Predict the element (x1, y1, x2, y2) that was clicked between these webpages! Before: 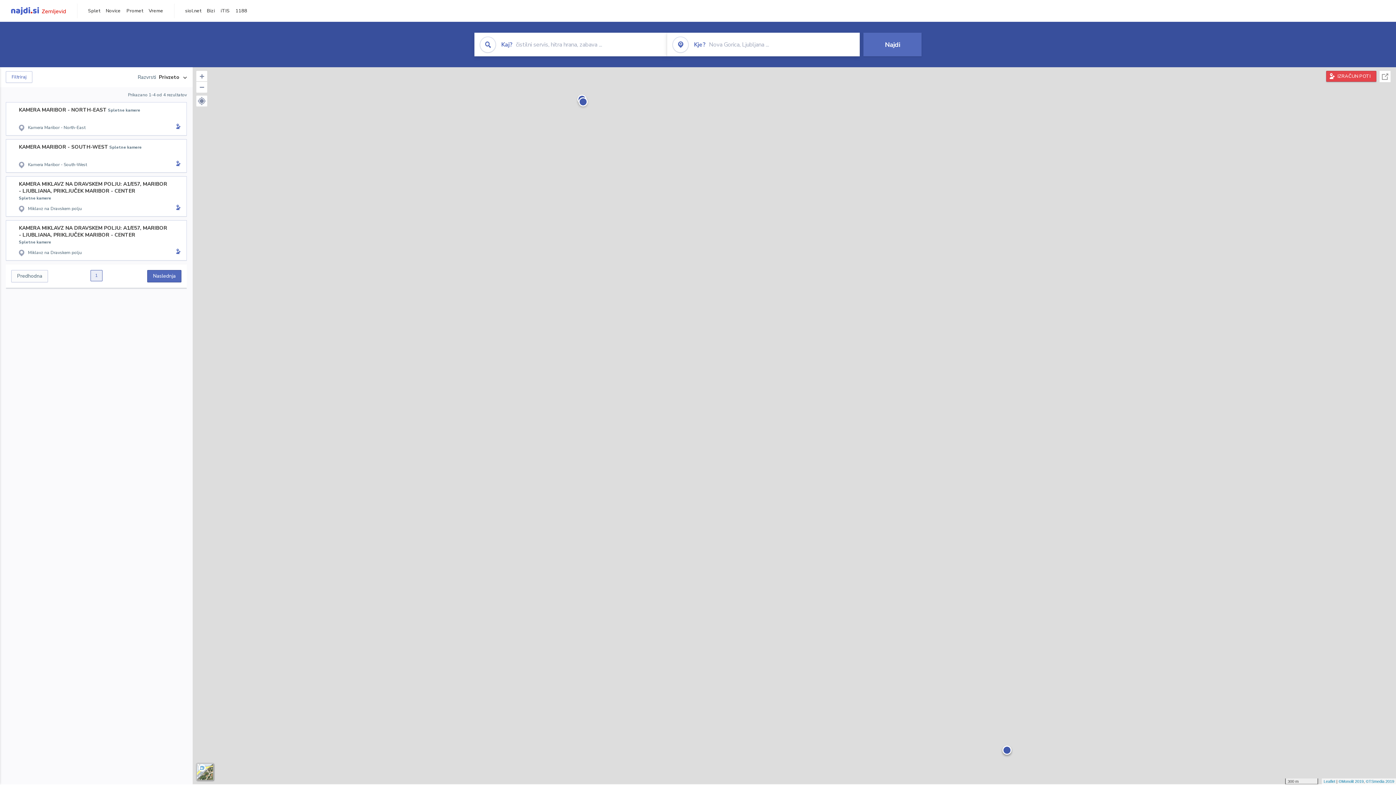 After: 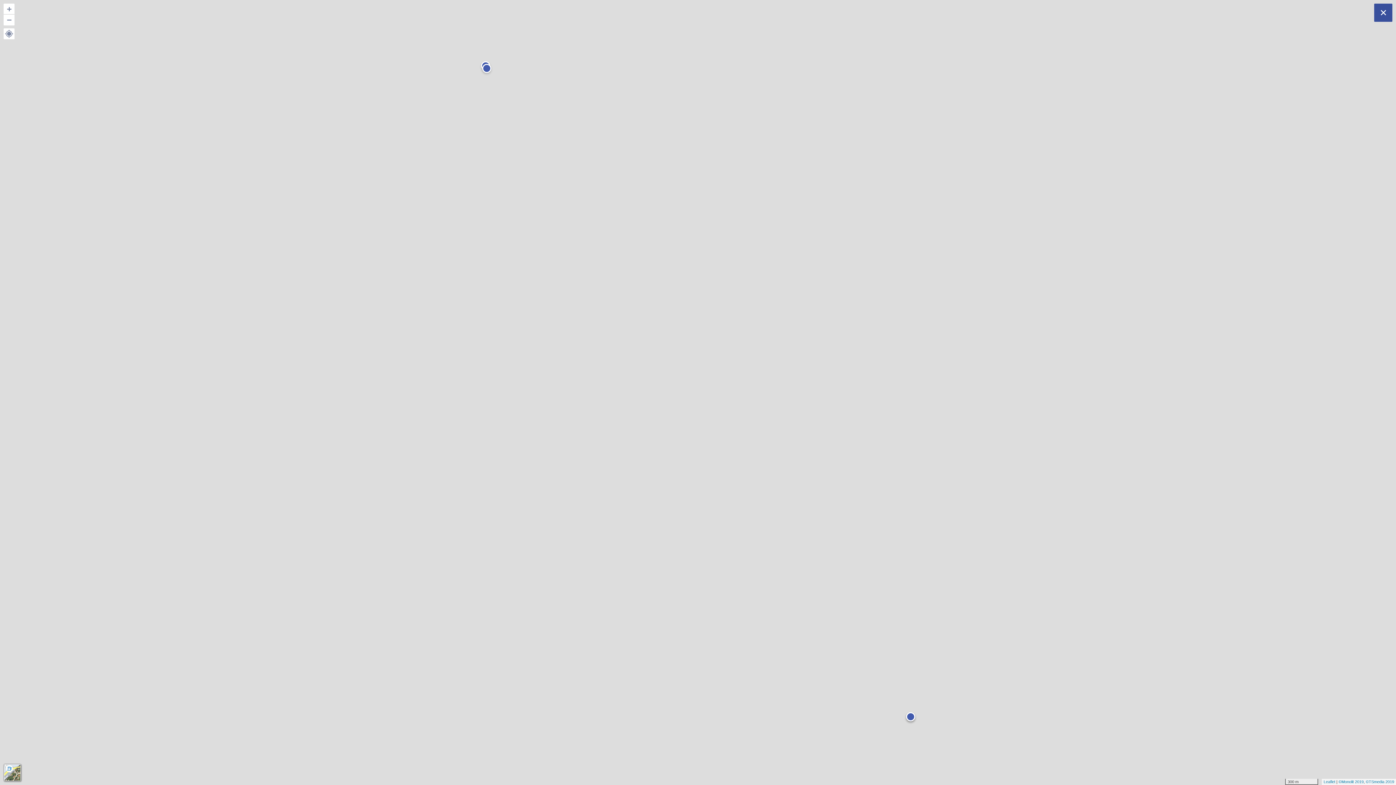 Action: bbox: (1380, 70, 1390, 82) label: Celoten zaslon